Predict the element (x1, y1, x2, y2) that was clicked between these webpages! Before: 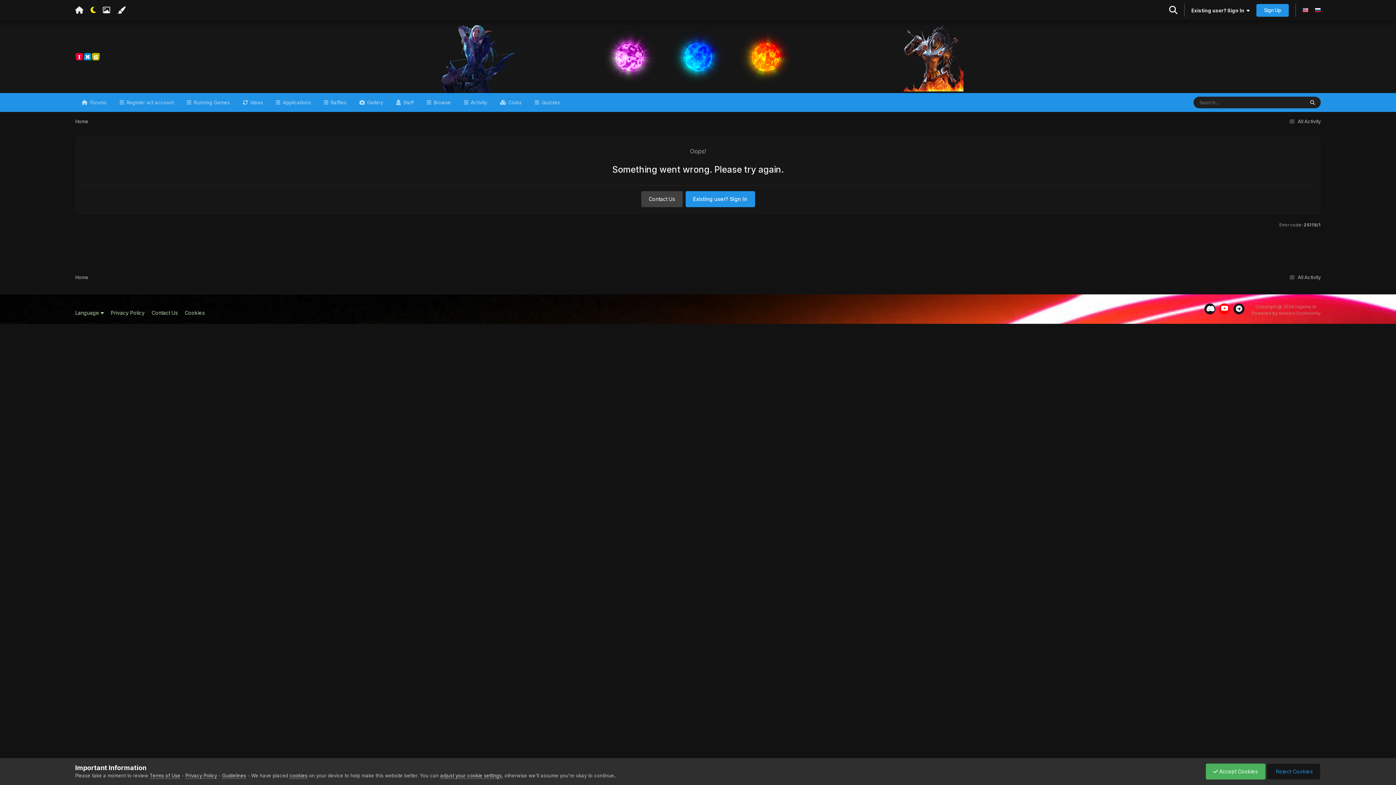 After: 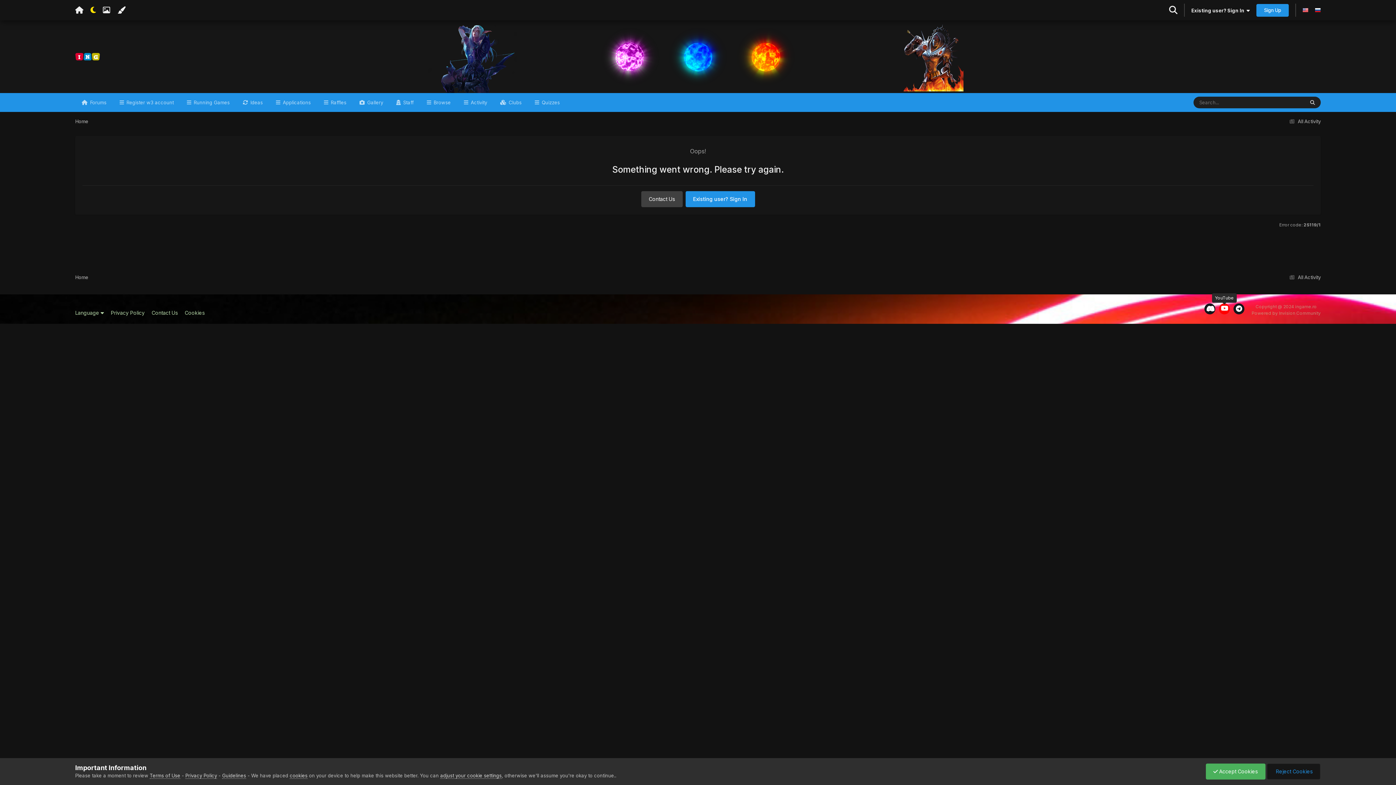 Action: bbox: (1219, 303, 1230, 314)